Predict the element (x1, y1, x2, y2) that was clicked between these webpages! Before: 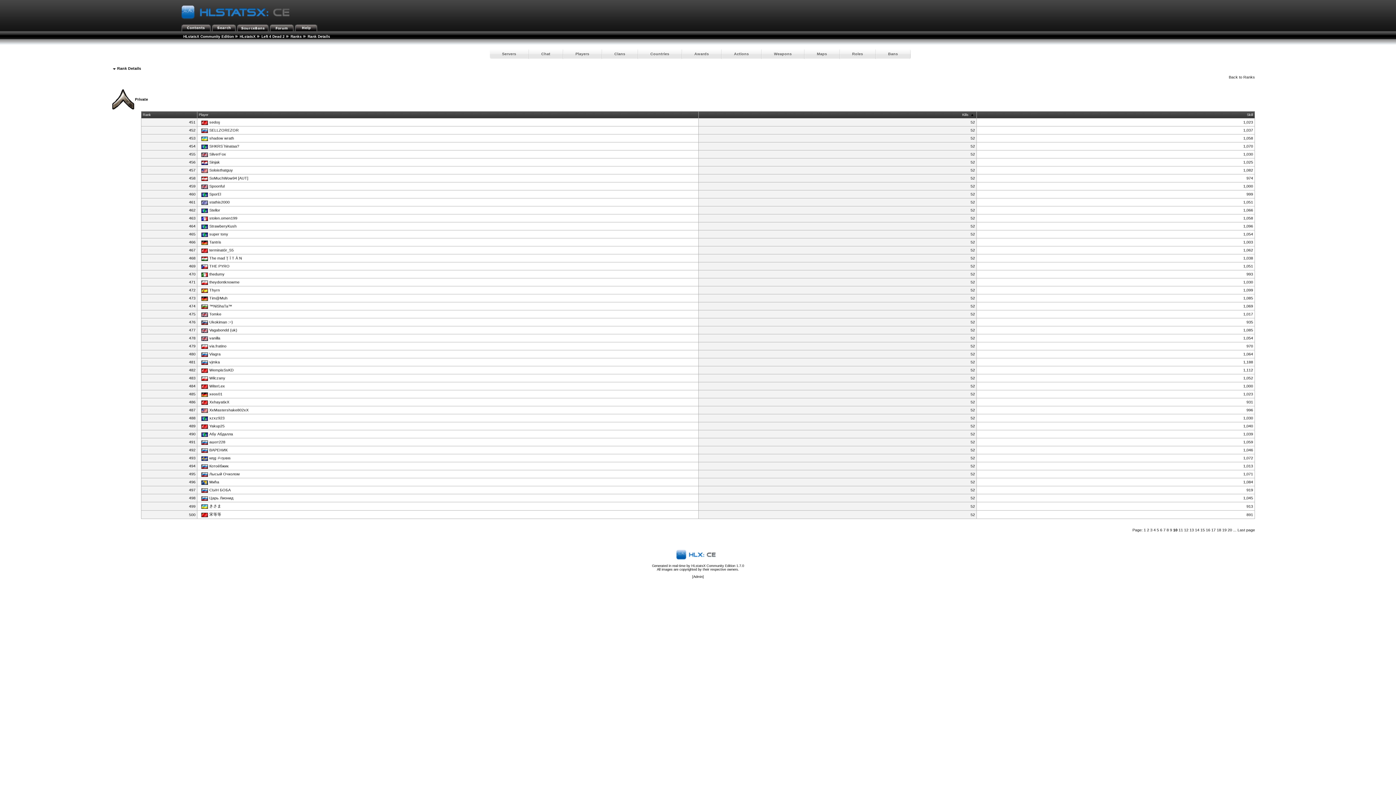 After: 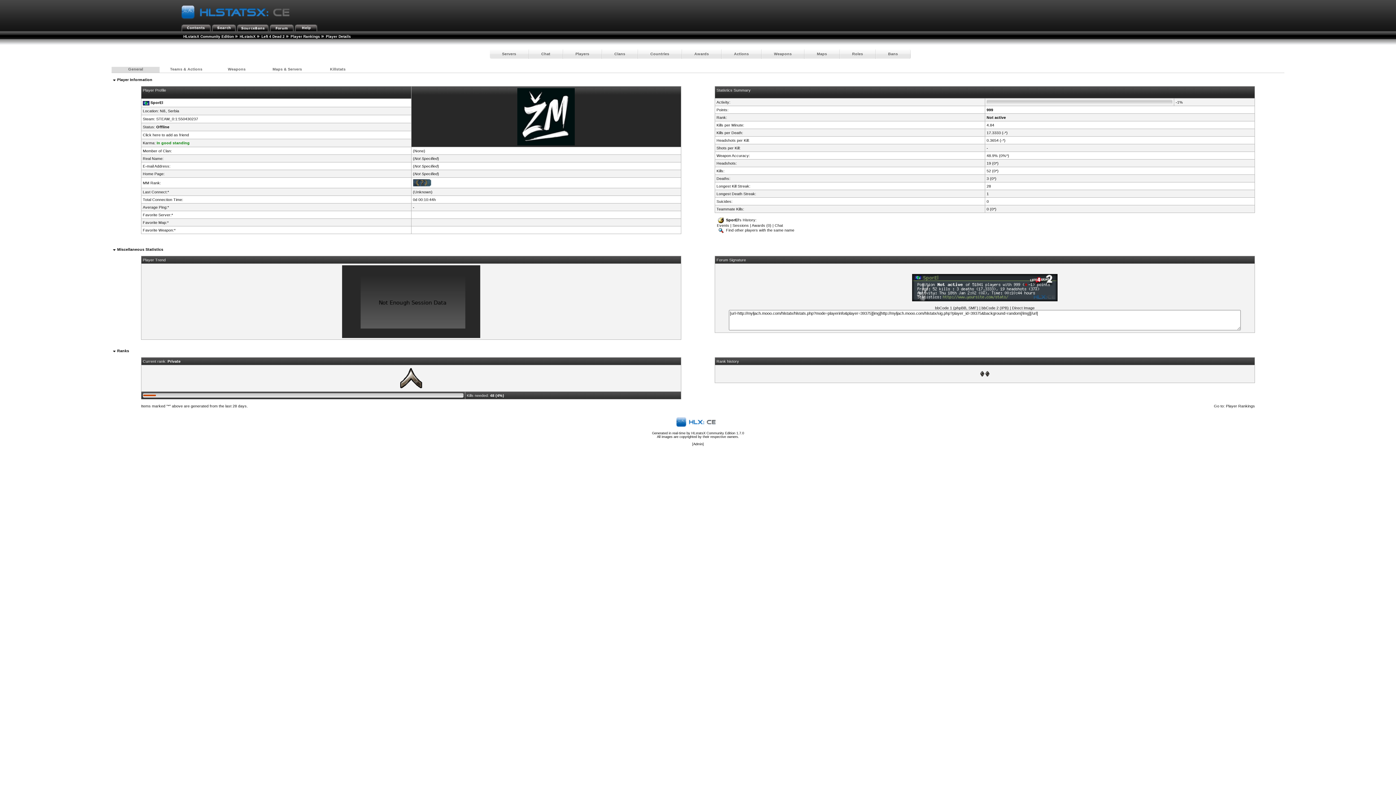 Action: label: SporEl bbox: (199, 192, 221, 196)